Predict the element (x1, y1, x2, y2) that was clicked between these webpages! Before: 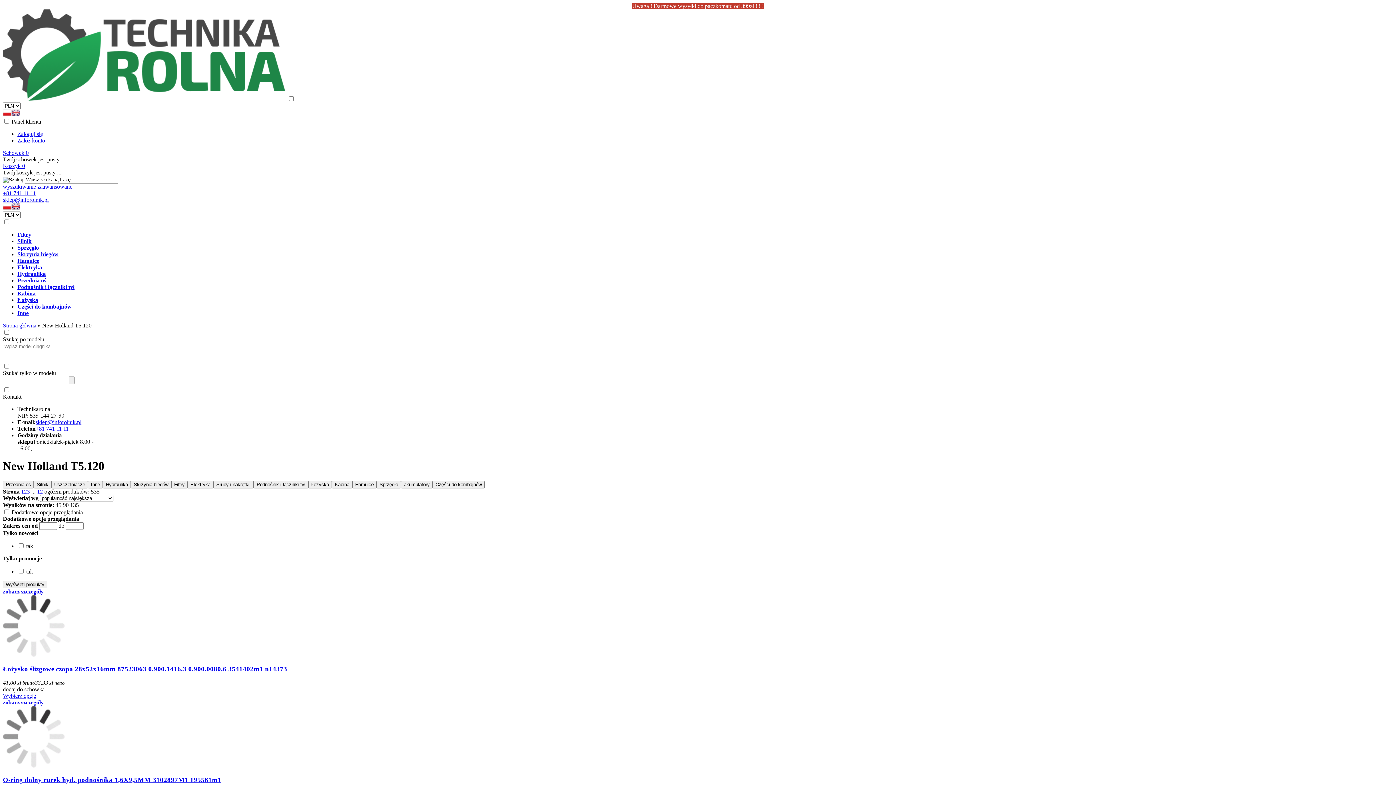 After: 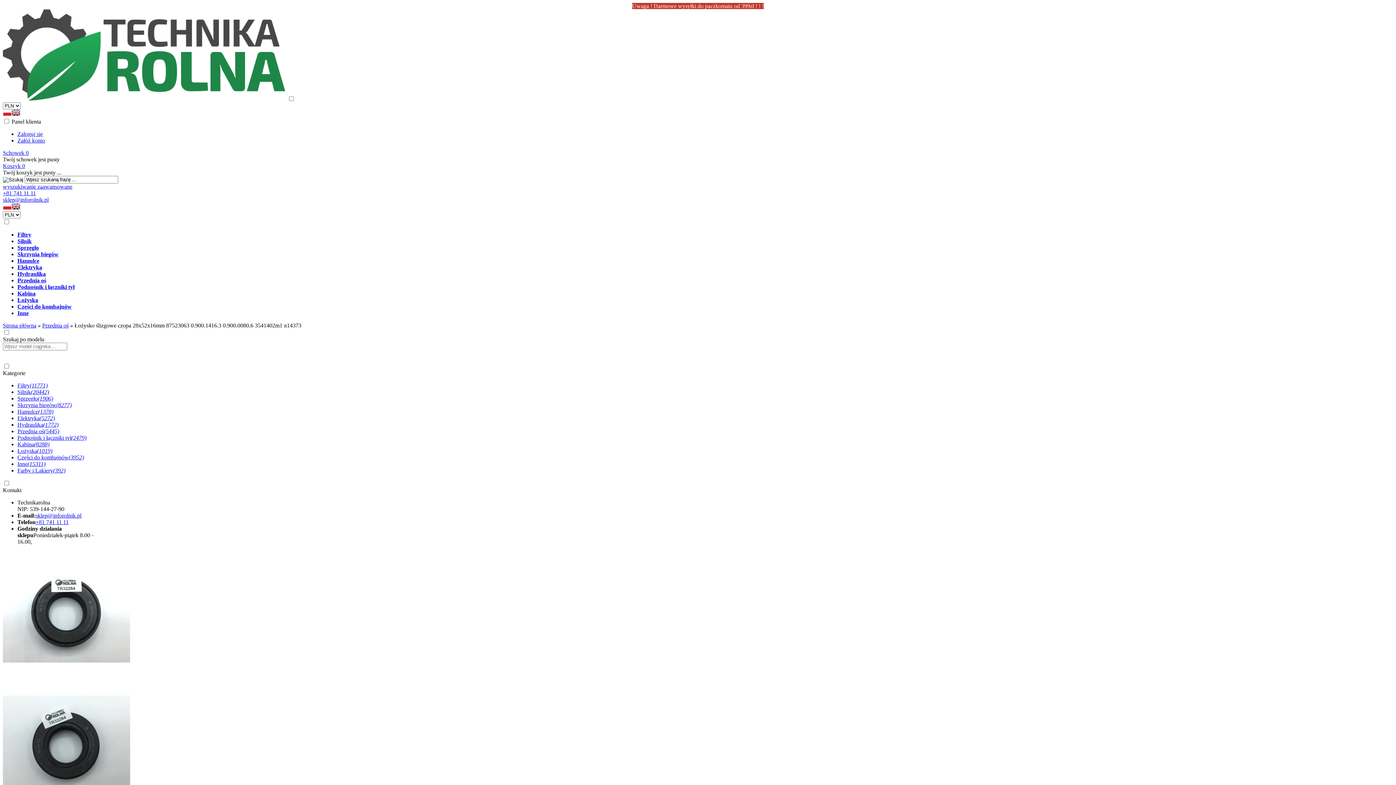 Action: bbox: (2, 665, 287, 672) label: Łożysko ślizgowe czopa 28x52x16mm 87523063 0.900.1416.3 0.900.0080.6 3541402m1 n14373